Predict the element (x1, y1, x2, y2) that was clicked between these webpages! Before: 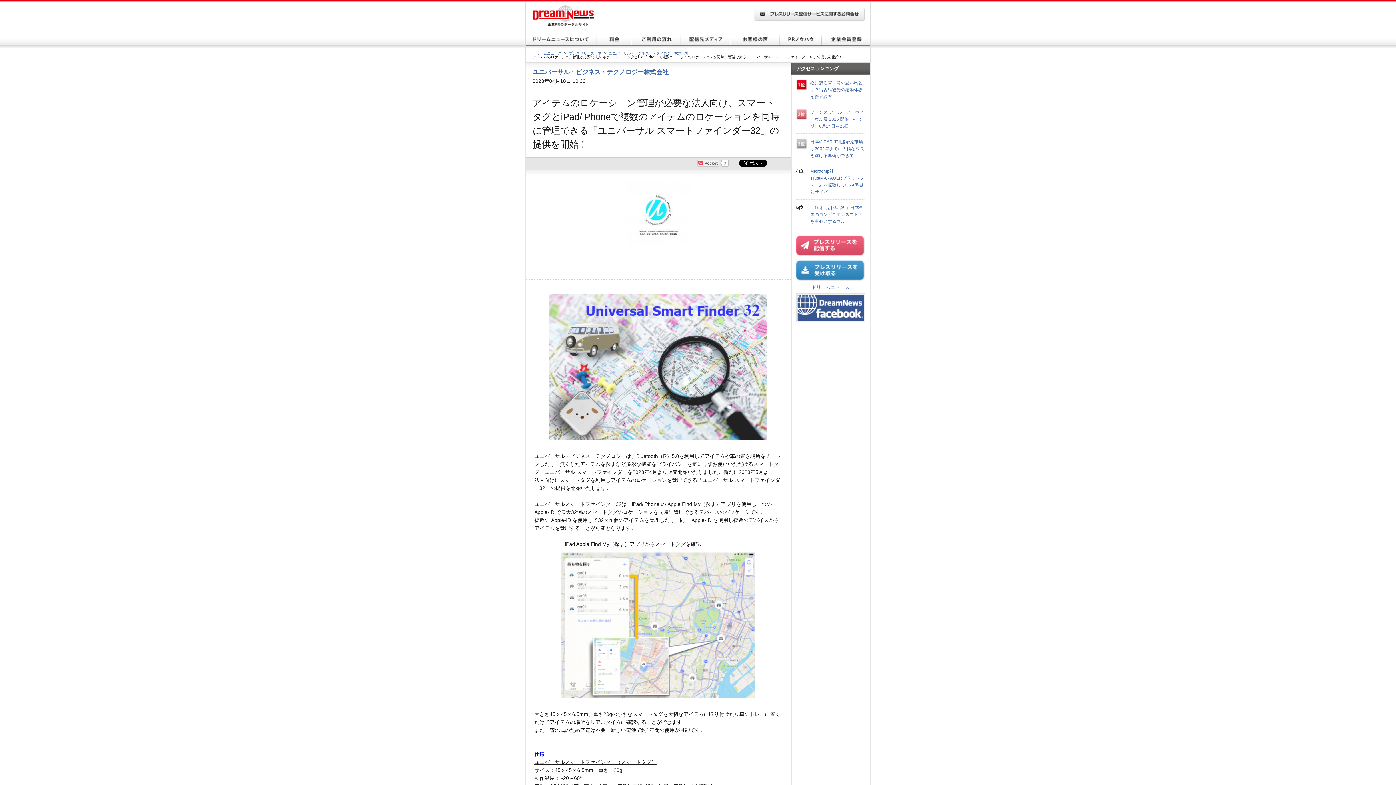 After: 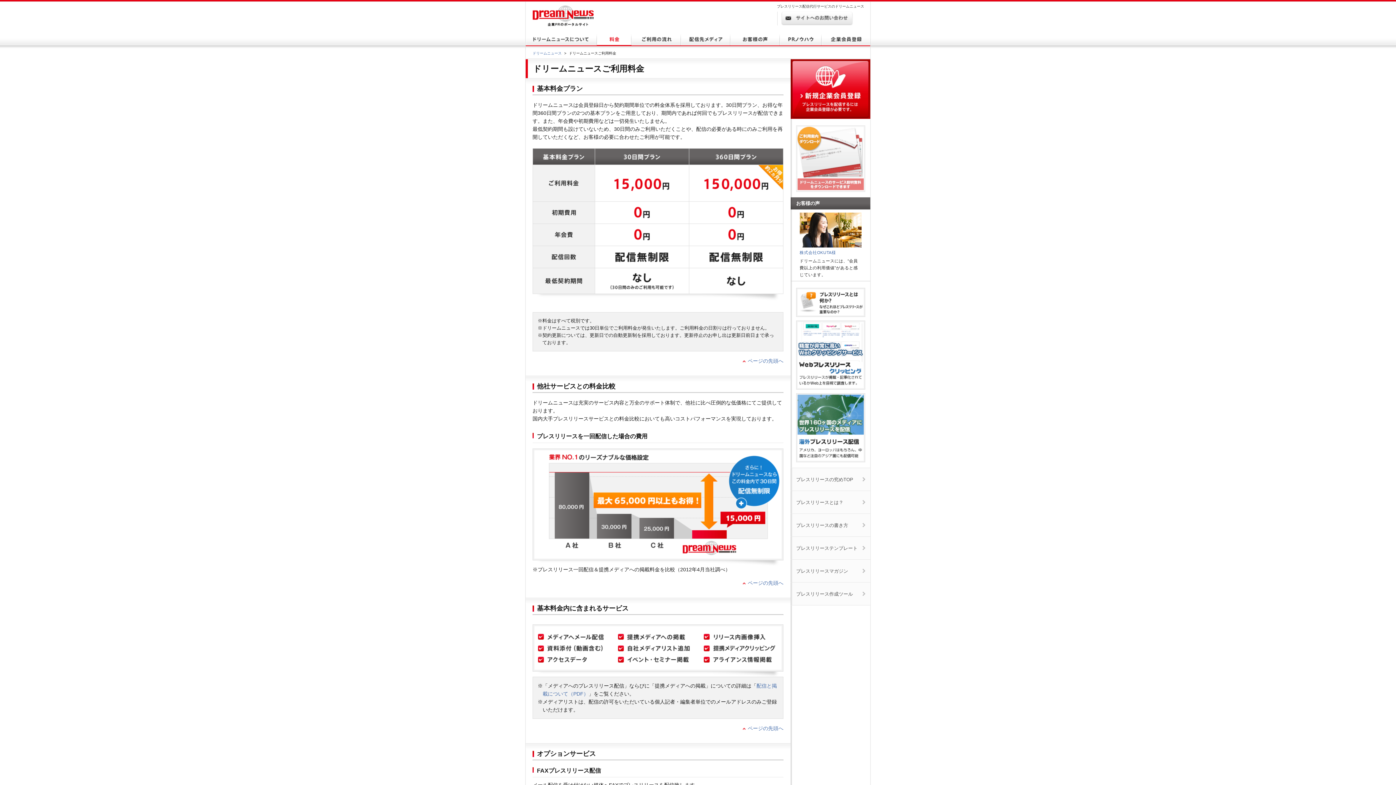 Action: bbox: (597, 41, 631, 46)